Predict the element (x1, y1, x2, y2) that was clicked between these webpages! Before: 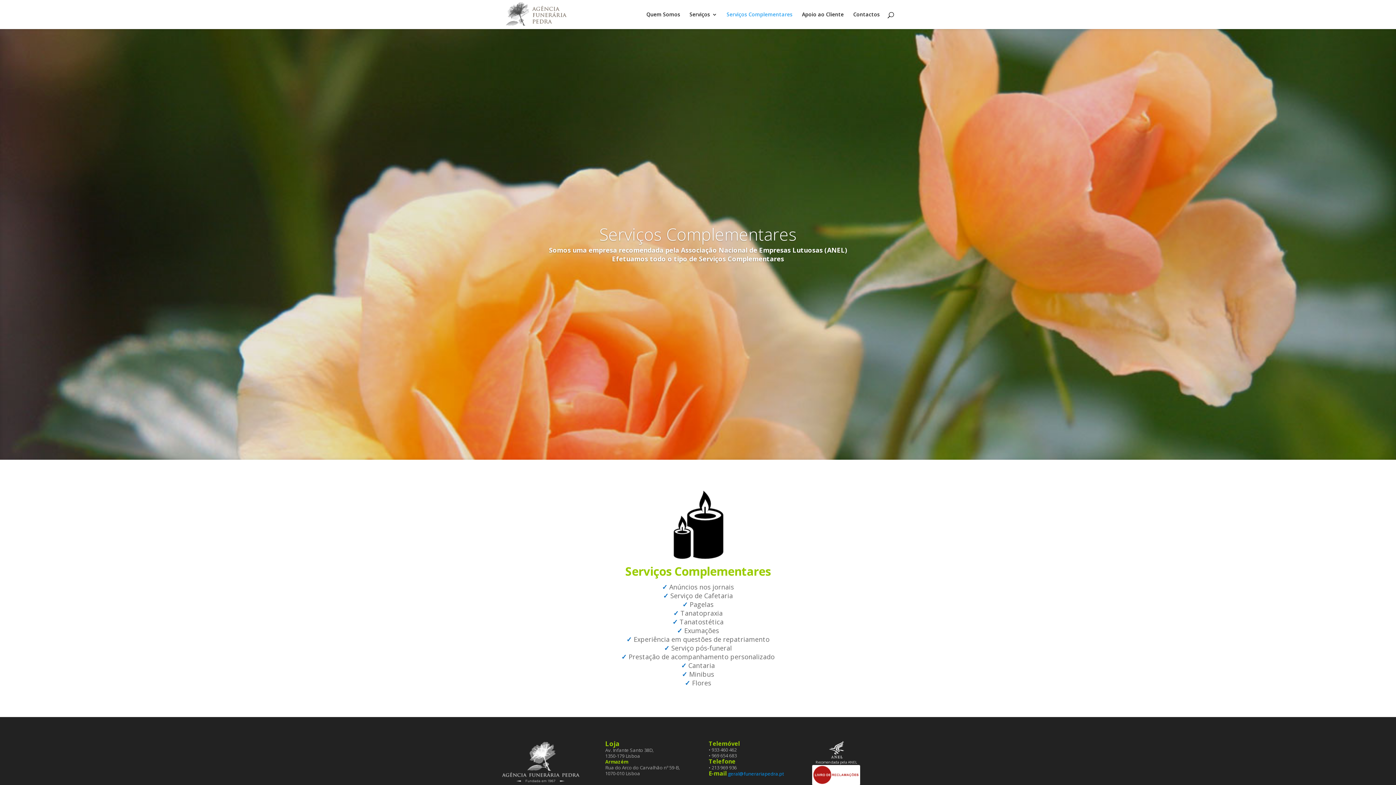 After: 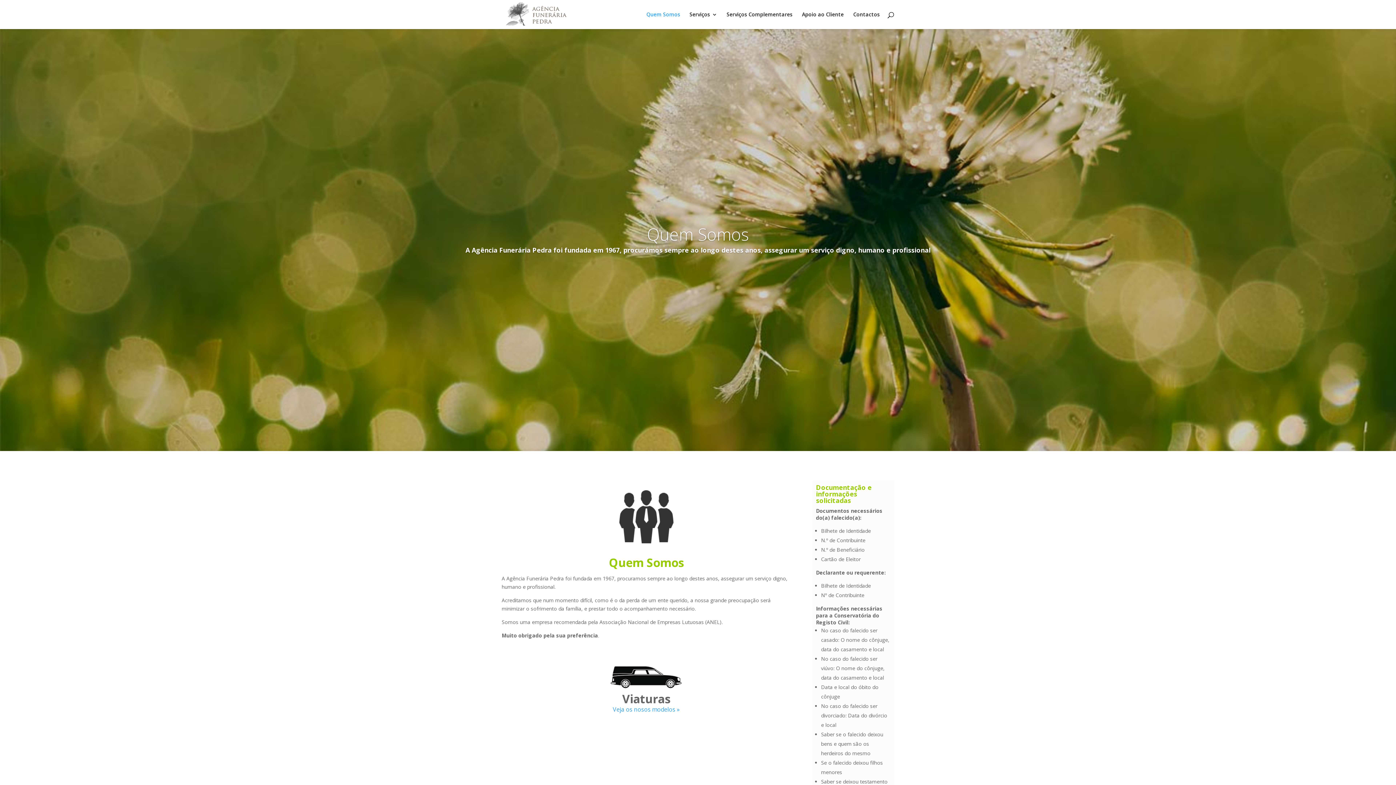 Action: bbox: (646, 12, 680, 29) label: Quem Somos